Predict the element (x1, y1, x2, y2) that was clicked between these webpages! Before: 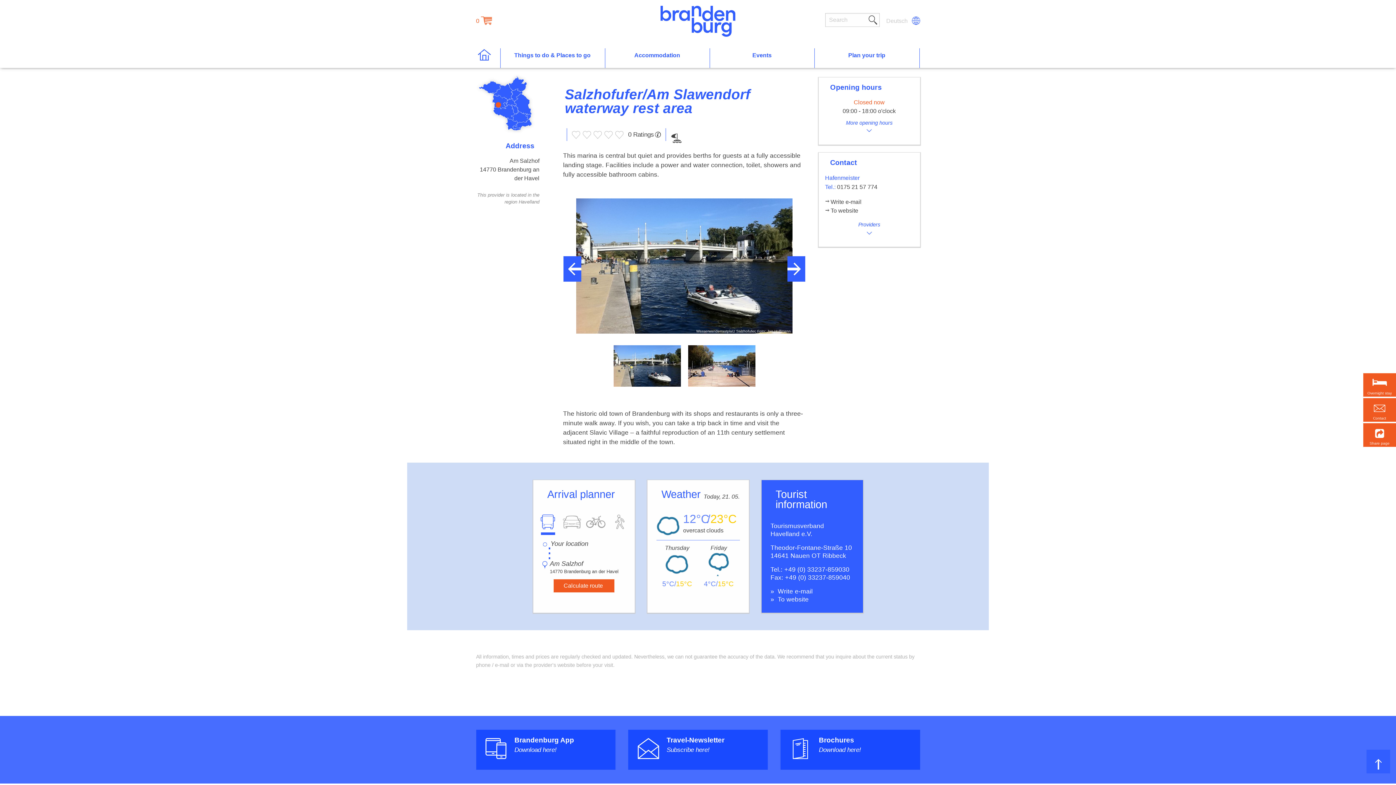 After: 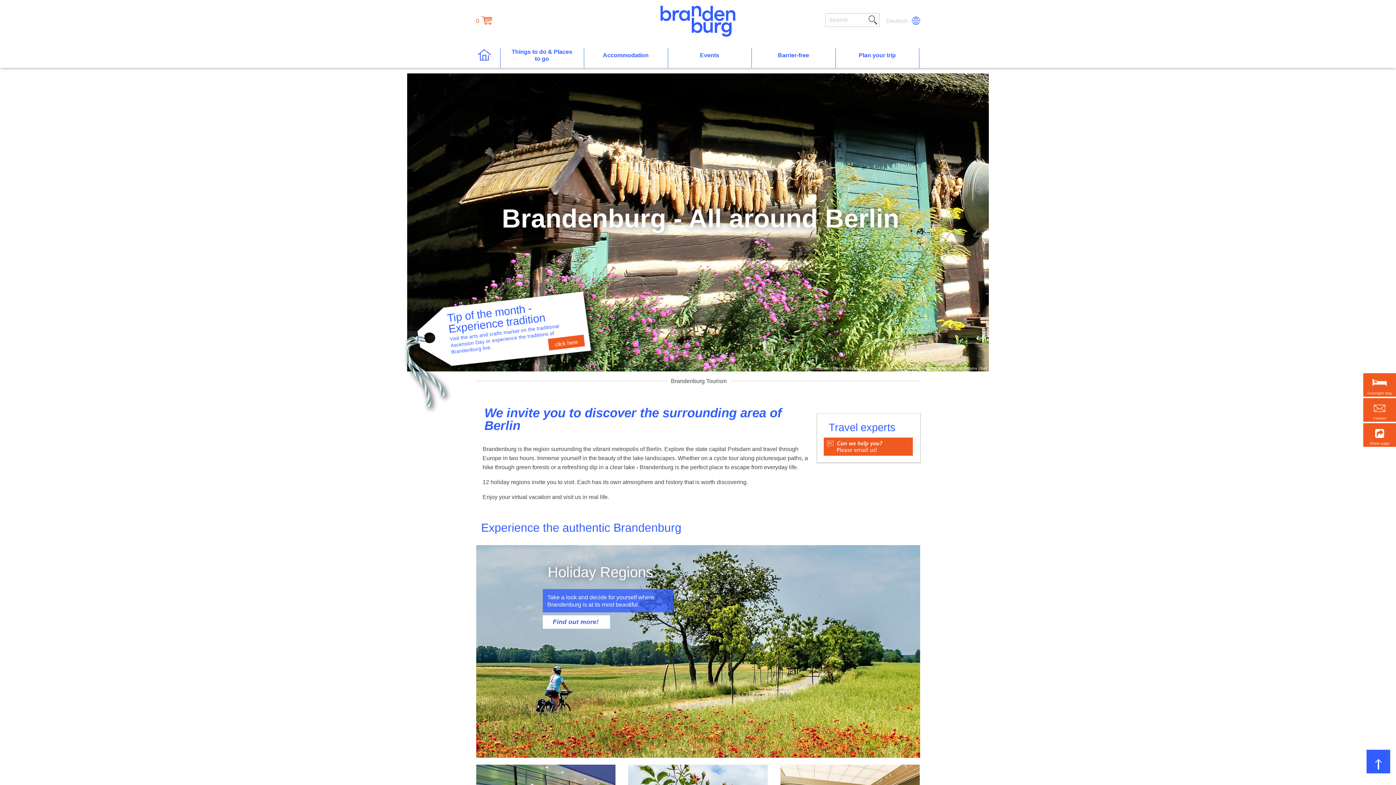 Action: bbox: (475, 48, 500, 68)